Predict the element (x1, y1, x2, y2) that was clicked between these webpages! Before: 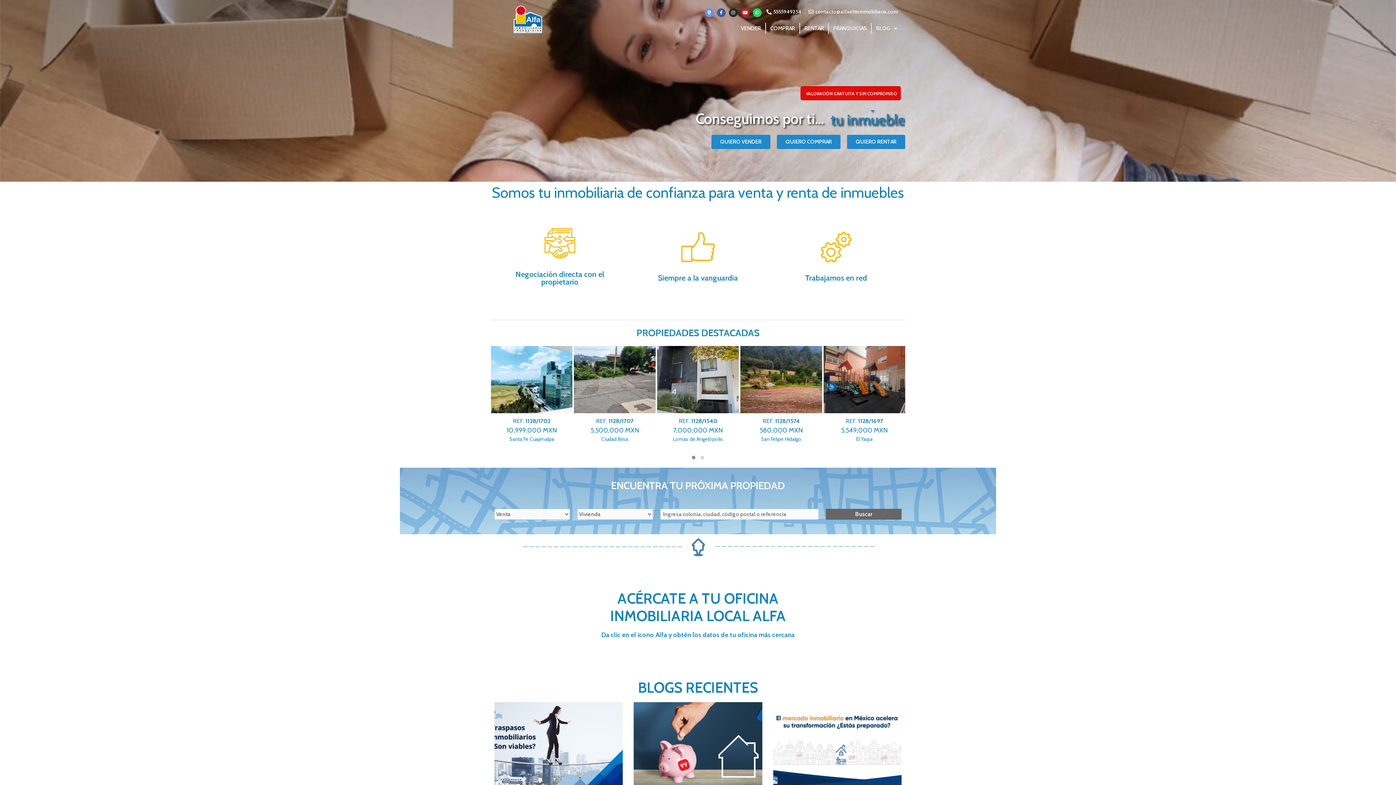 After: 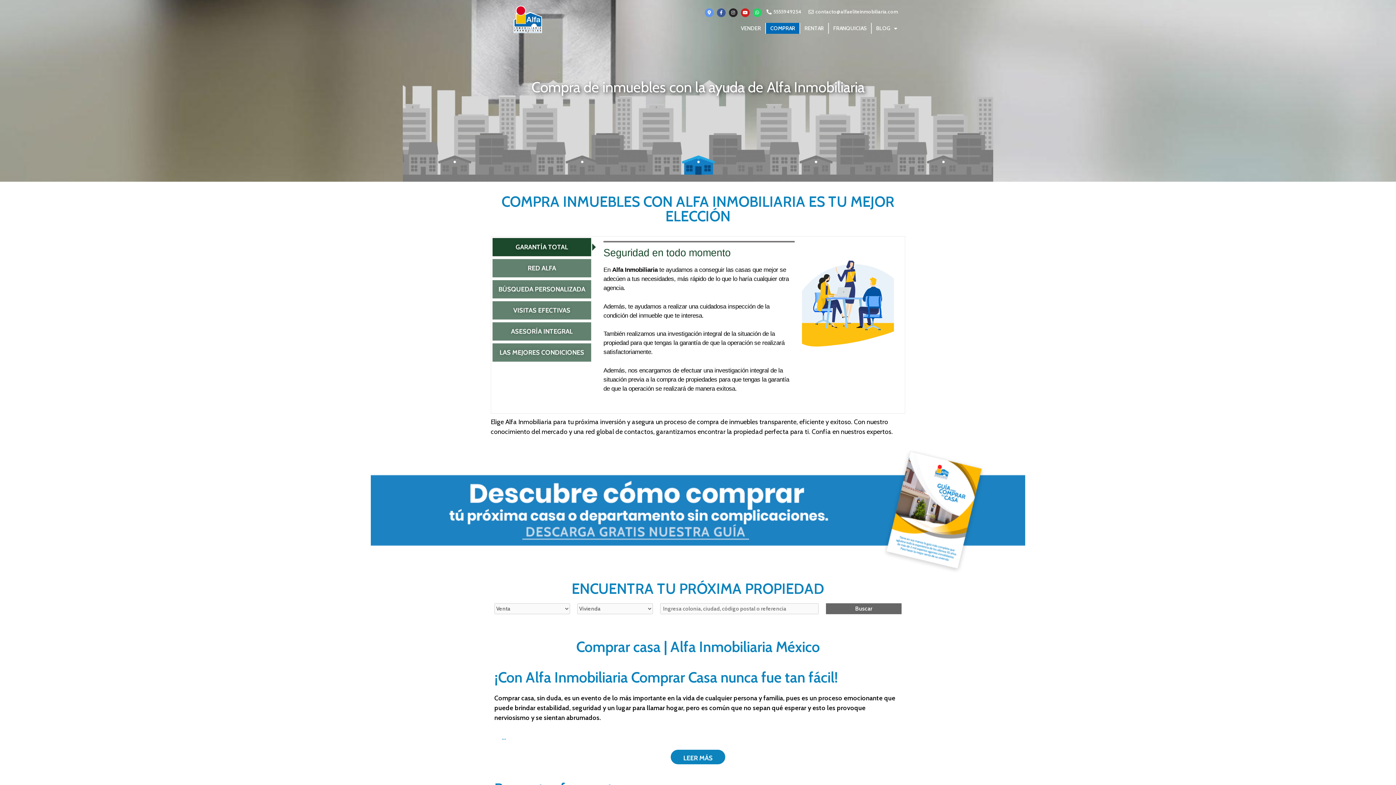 Action: label: COMPRAR bbox: (766, 22, 799, 33)